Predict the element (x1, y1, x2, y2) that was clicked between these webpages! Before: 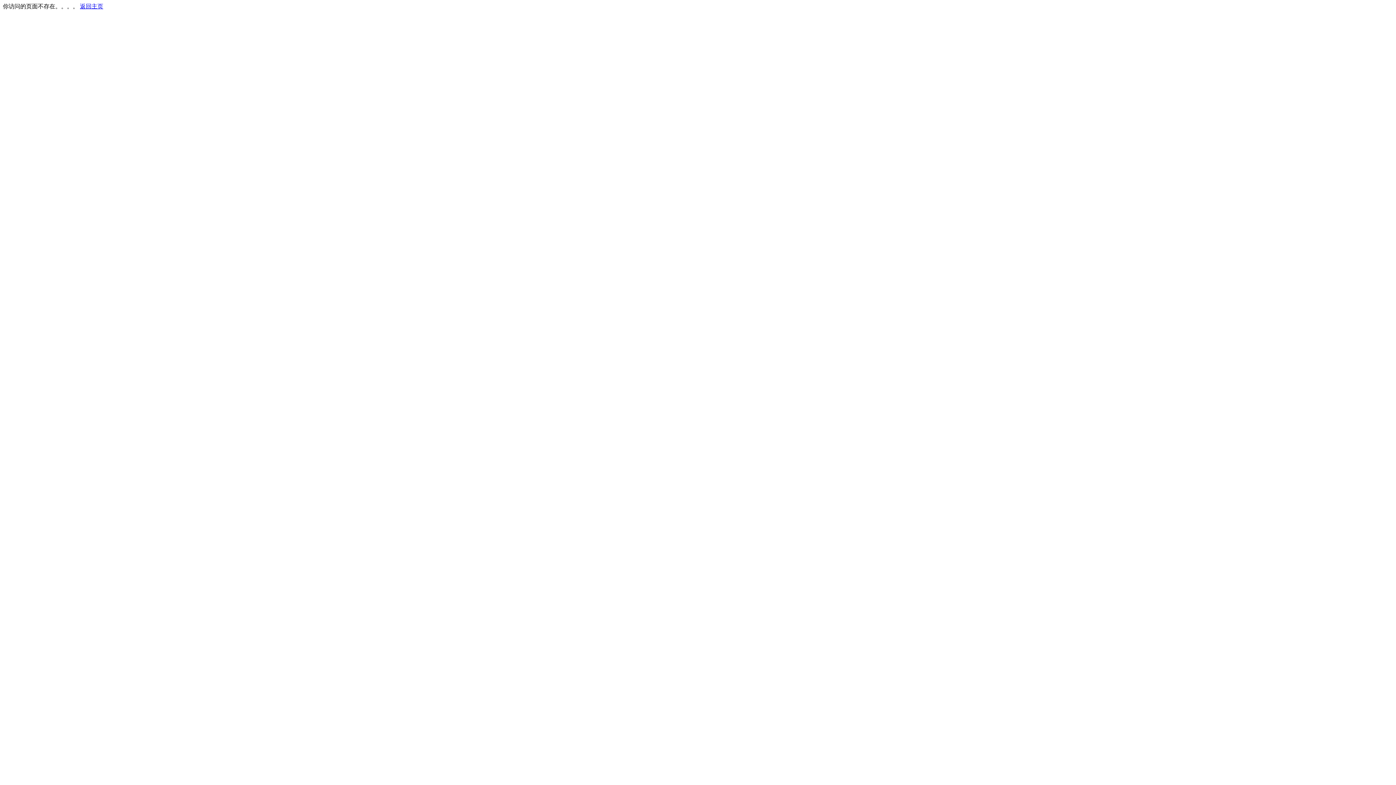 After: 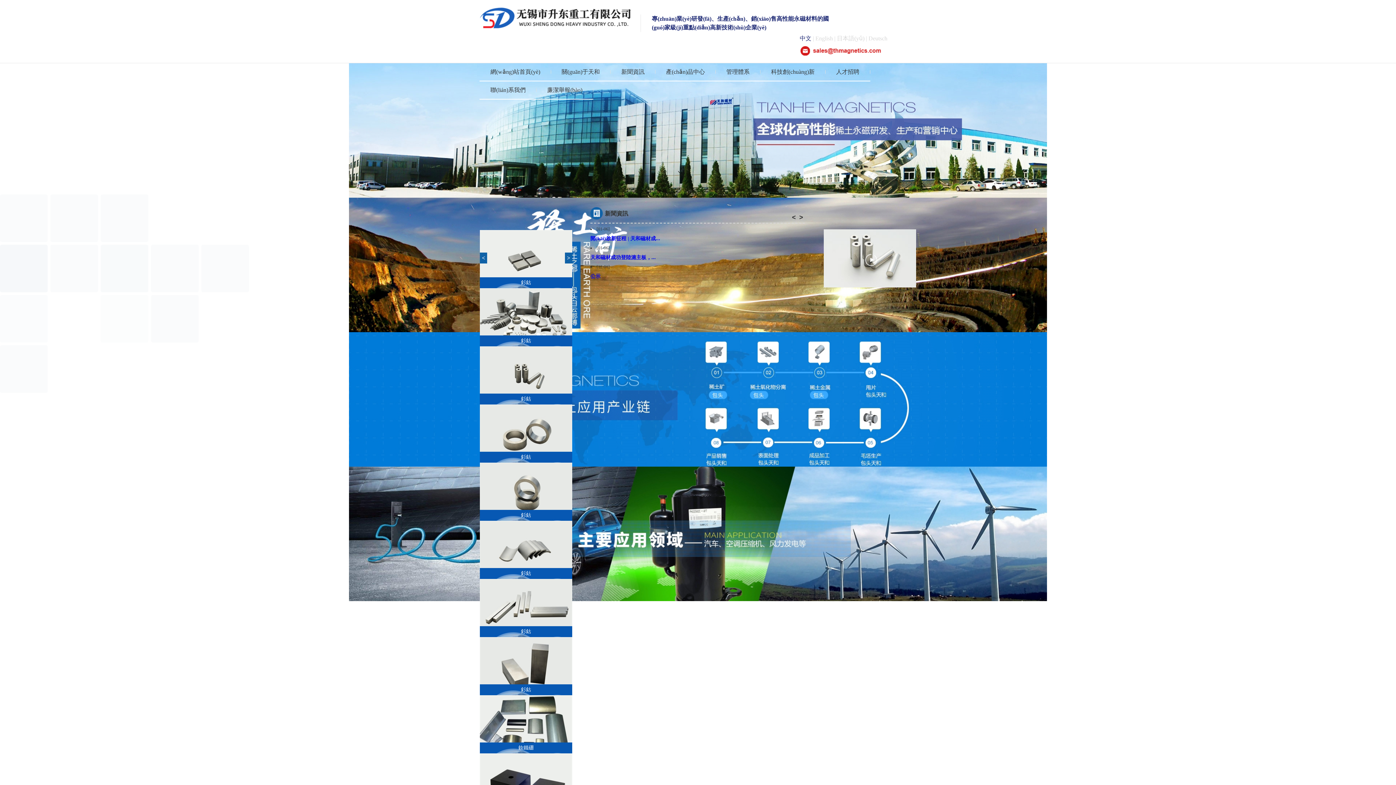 Action: bbox: (80, 3, 103, 9) label: 返回主页